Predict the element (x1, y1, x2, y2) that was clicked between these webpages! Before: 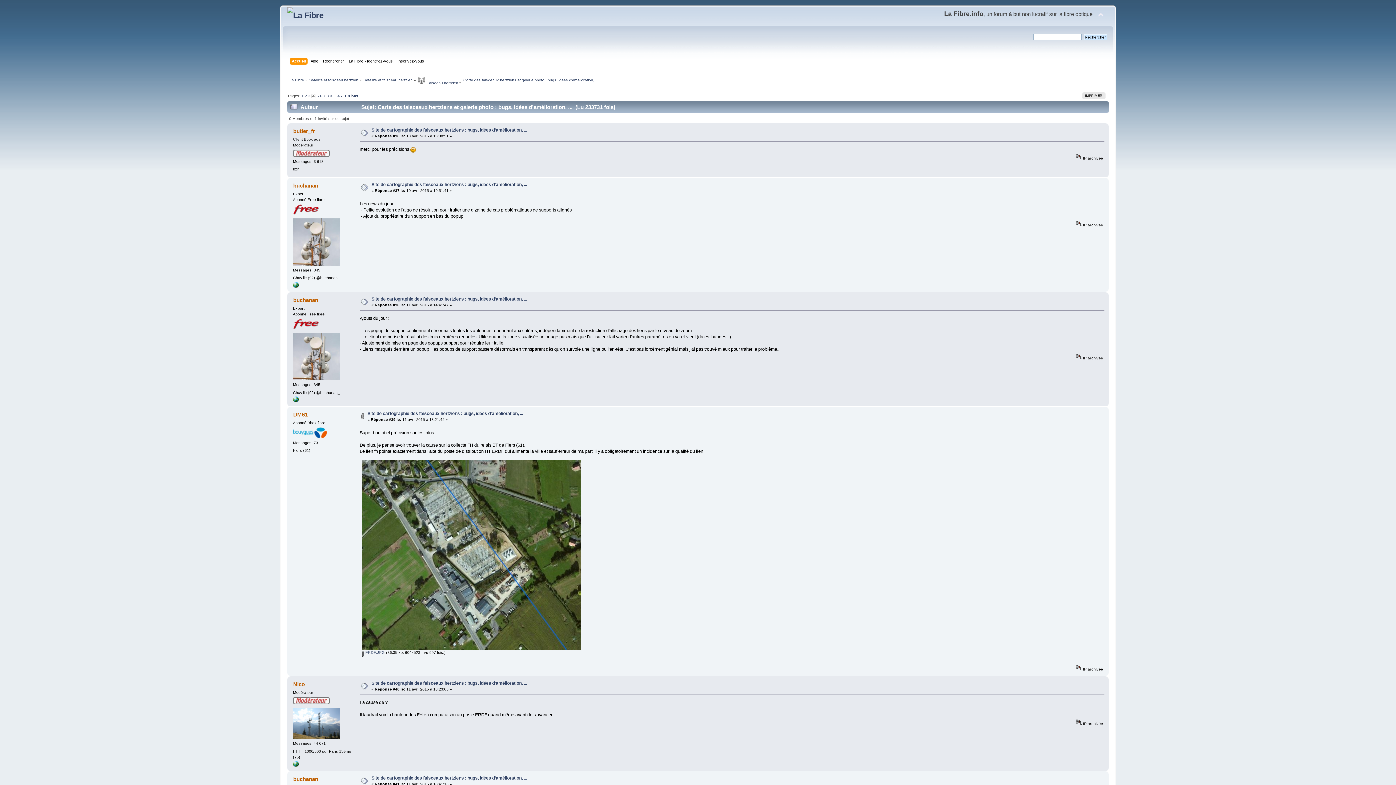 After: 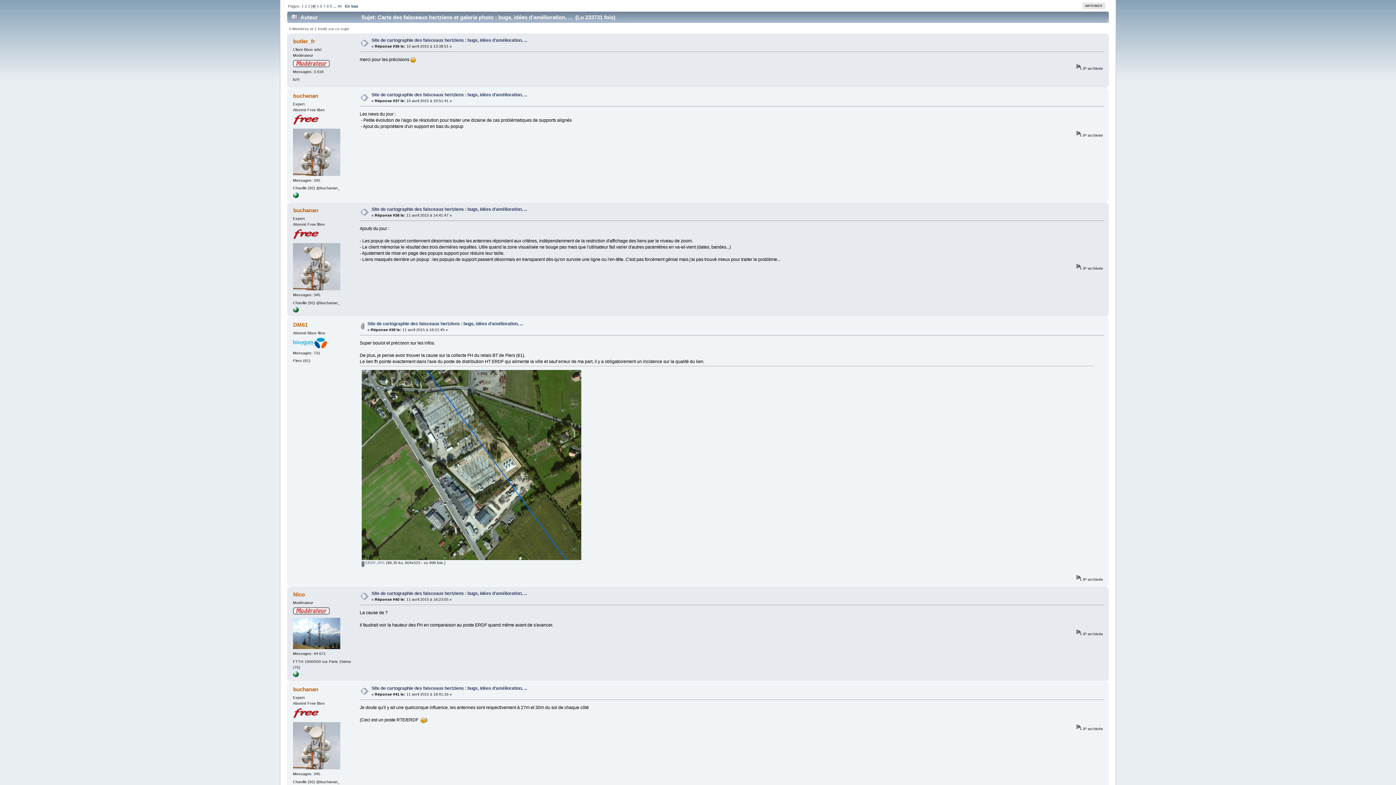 Action: bbox: (371, 127, 527, 132) label: Site de cartographie des faisceaux hertziens : bugs, idées d'amélioration, ...